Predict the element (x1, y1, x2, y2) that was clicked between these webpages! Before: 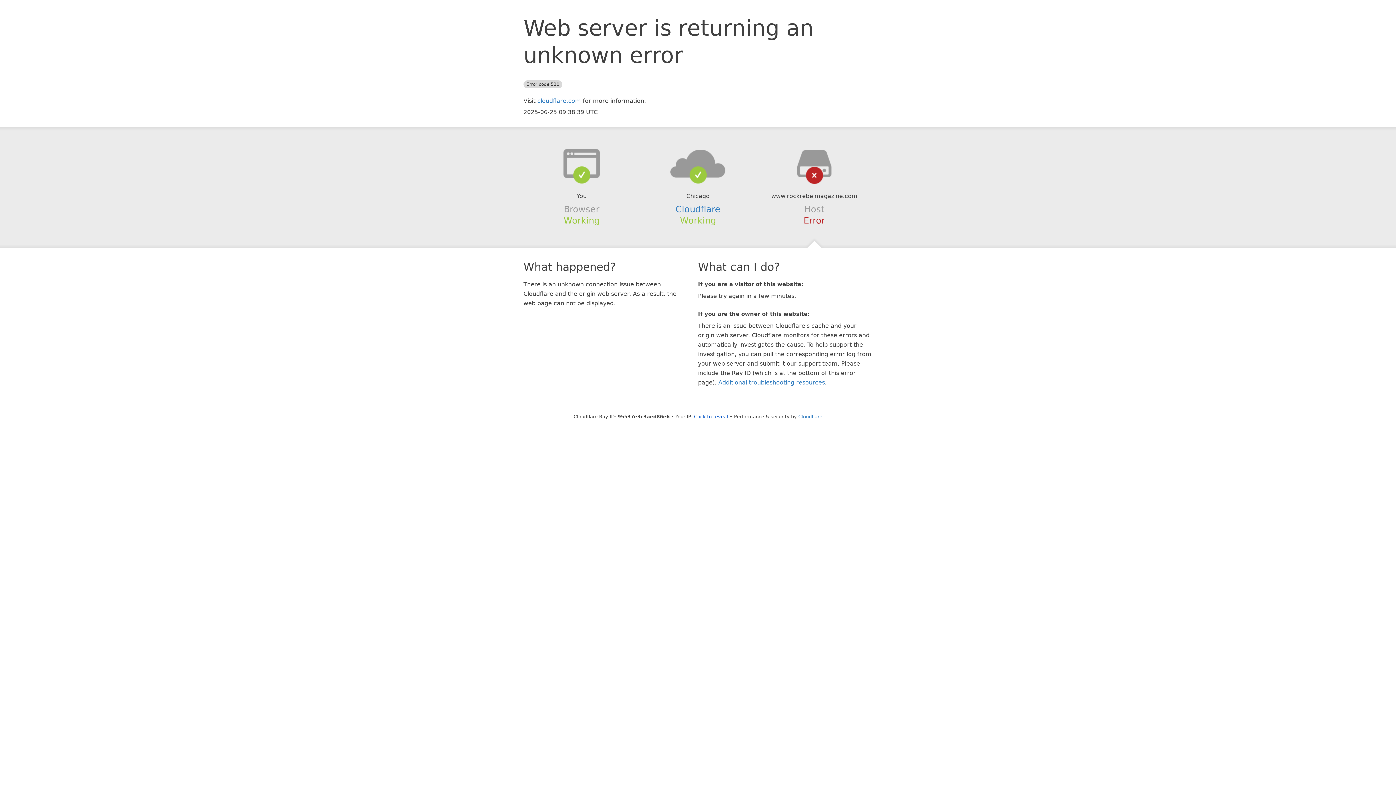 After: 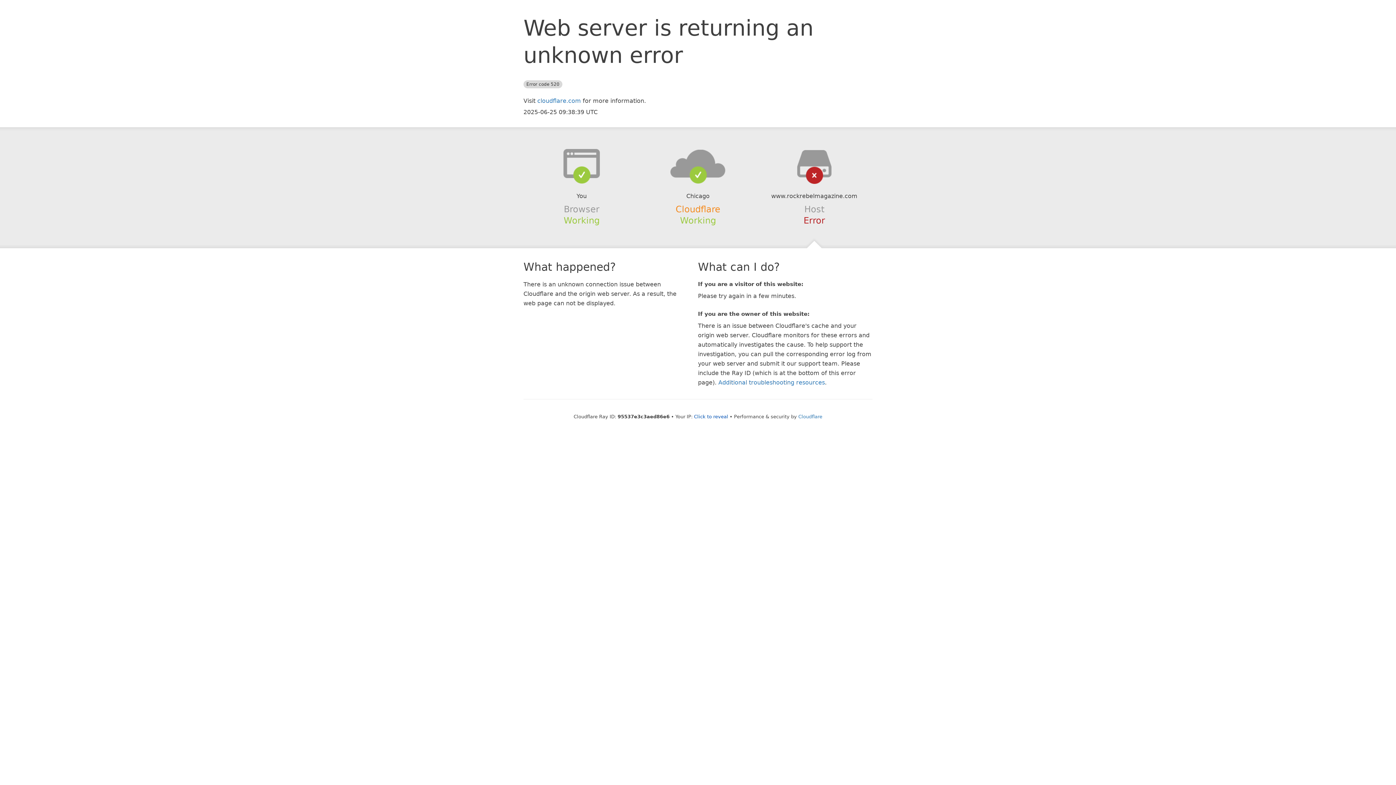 Action: bbox: (675, 204, 720, 214) label: Cloudflare